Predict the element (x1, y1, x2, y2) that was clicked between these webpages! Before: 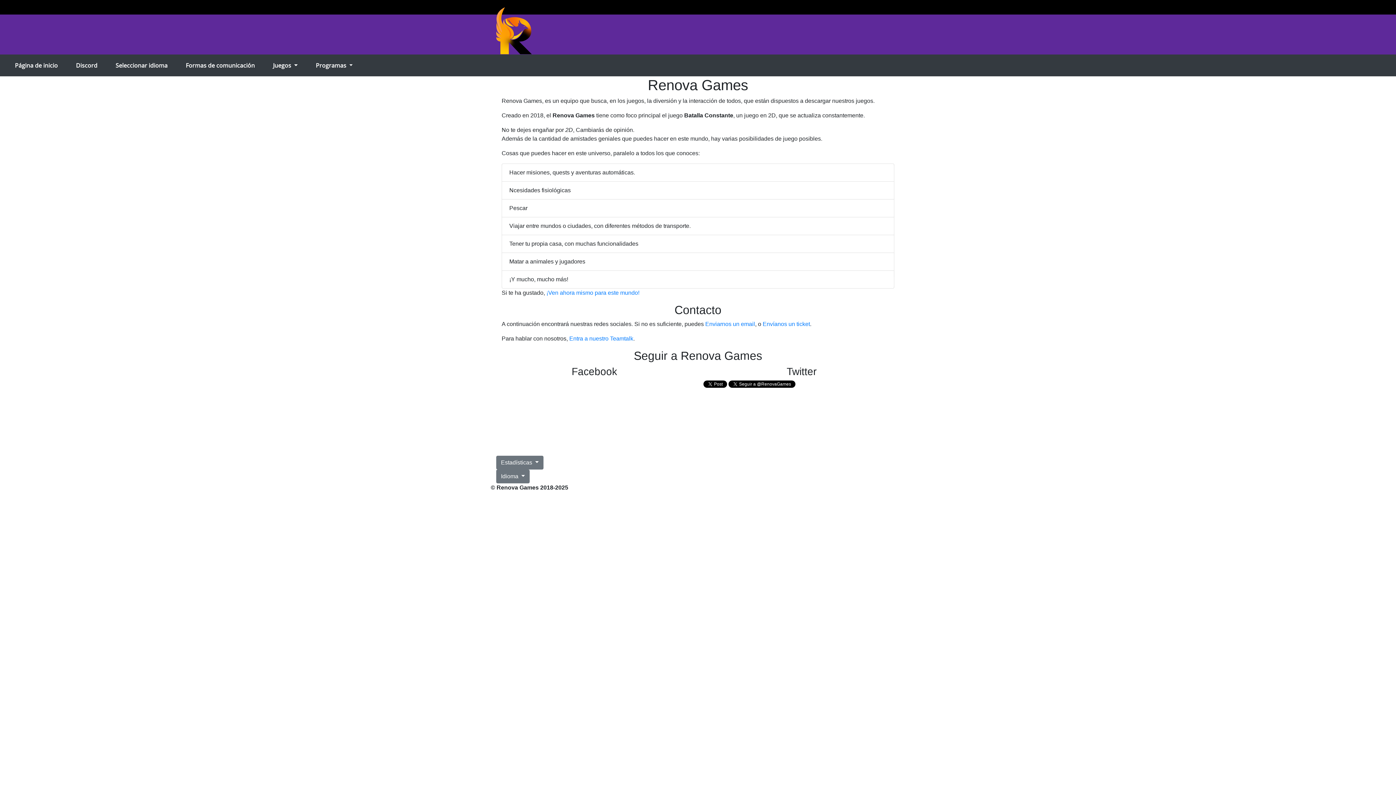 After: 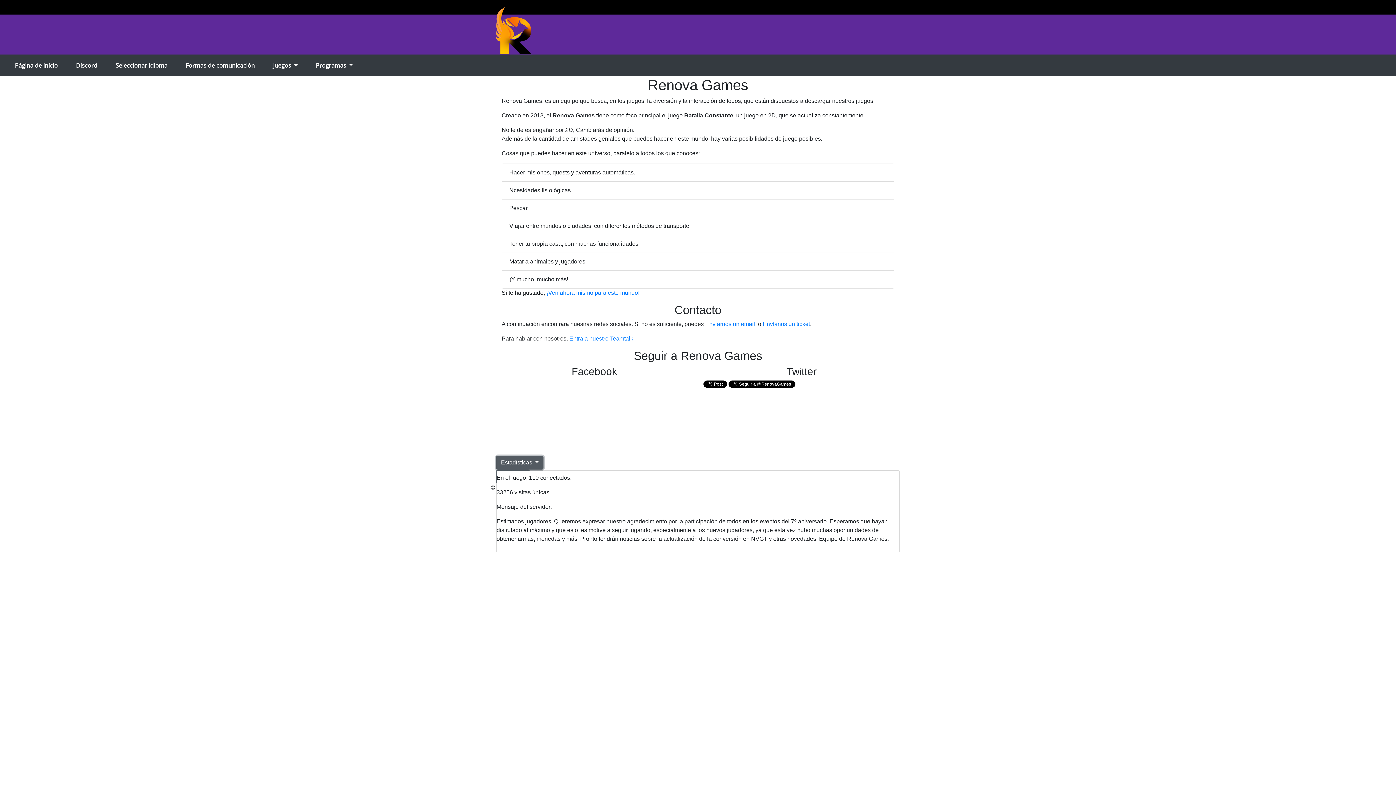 Action: label: Estadísticas  bbox: (496, 456, 543, 469)